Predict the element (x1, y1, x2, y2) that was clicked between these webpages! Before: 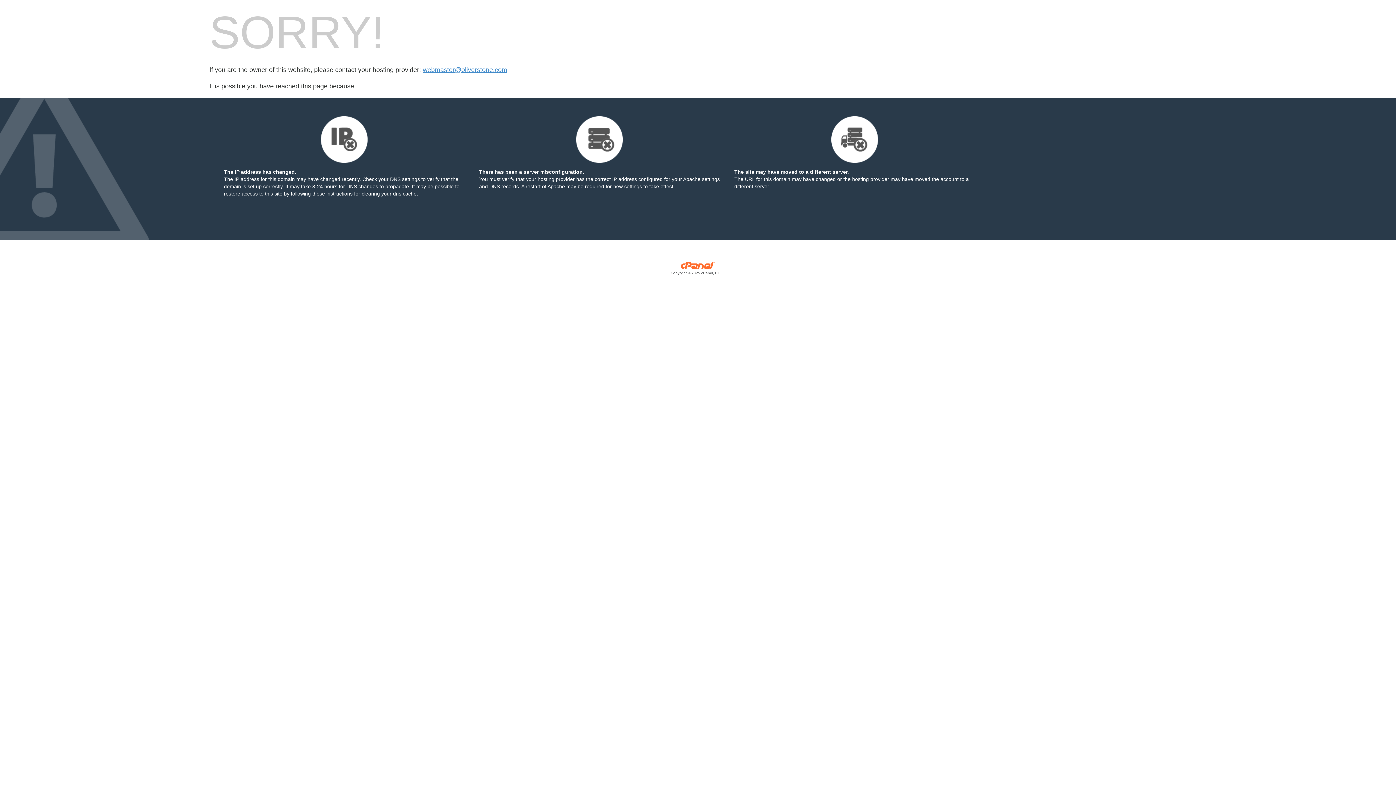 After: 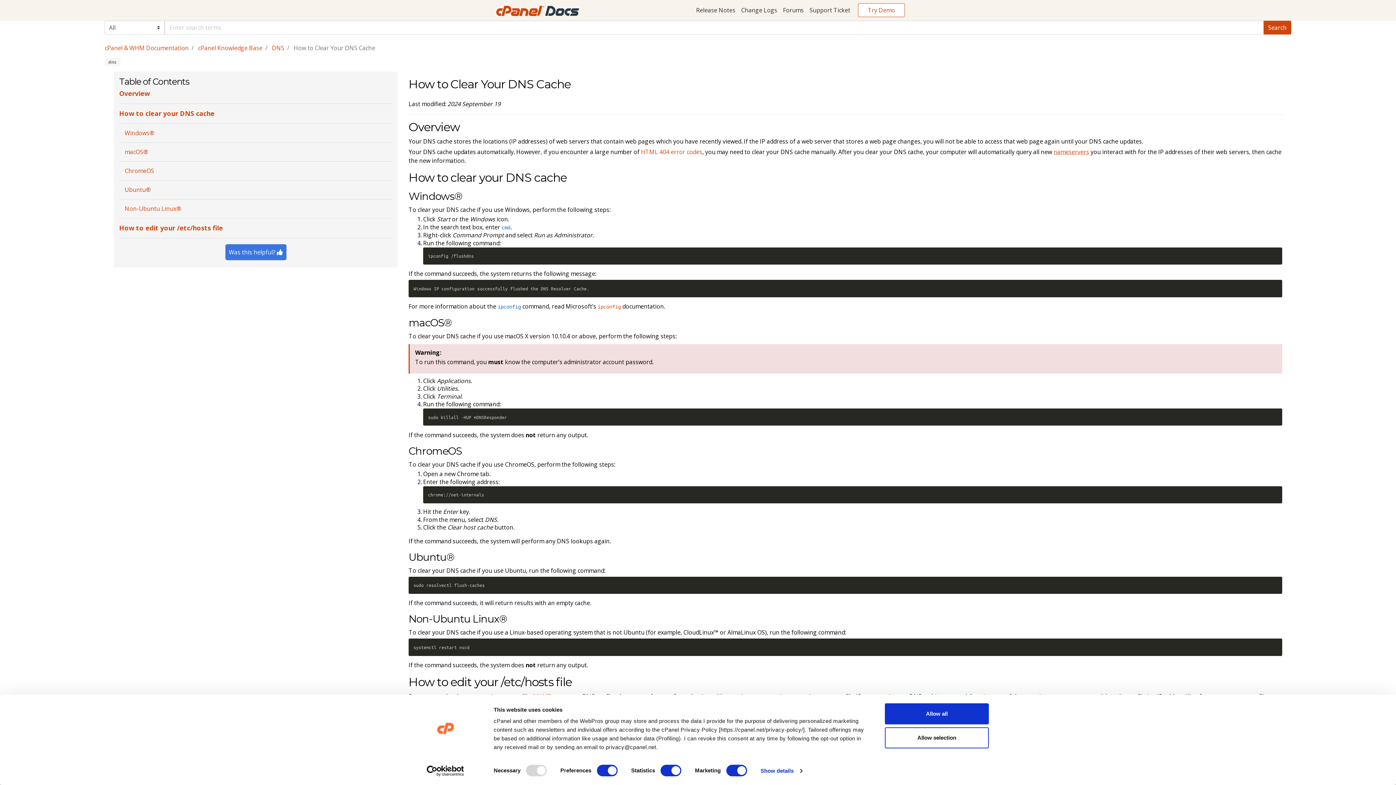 Action: bbox: (290, 190, 352, 196) label: following these instructions